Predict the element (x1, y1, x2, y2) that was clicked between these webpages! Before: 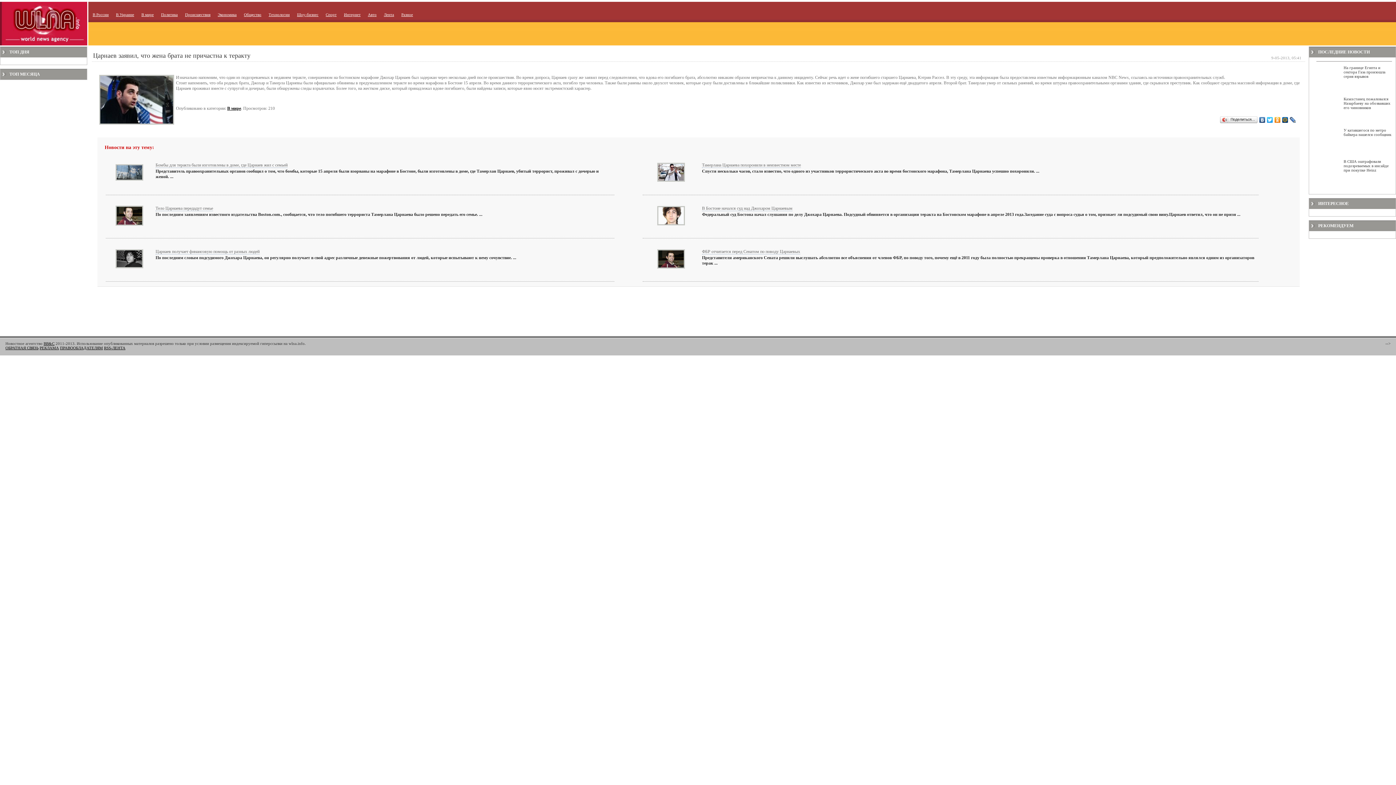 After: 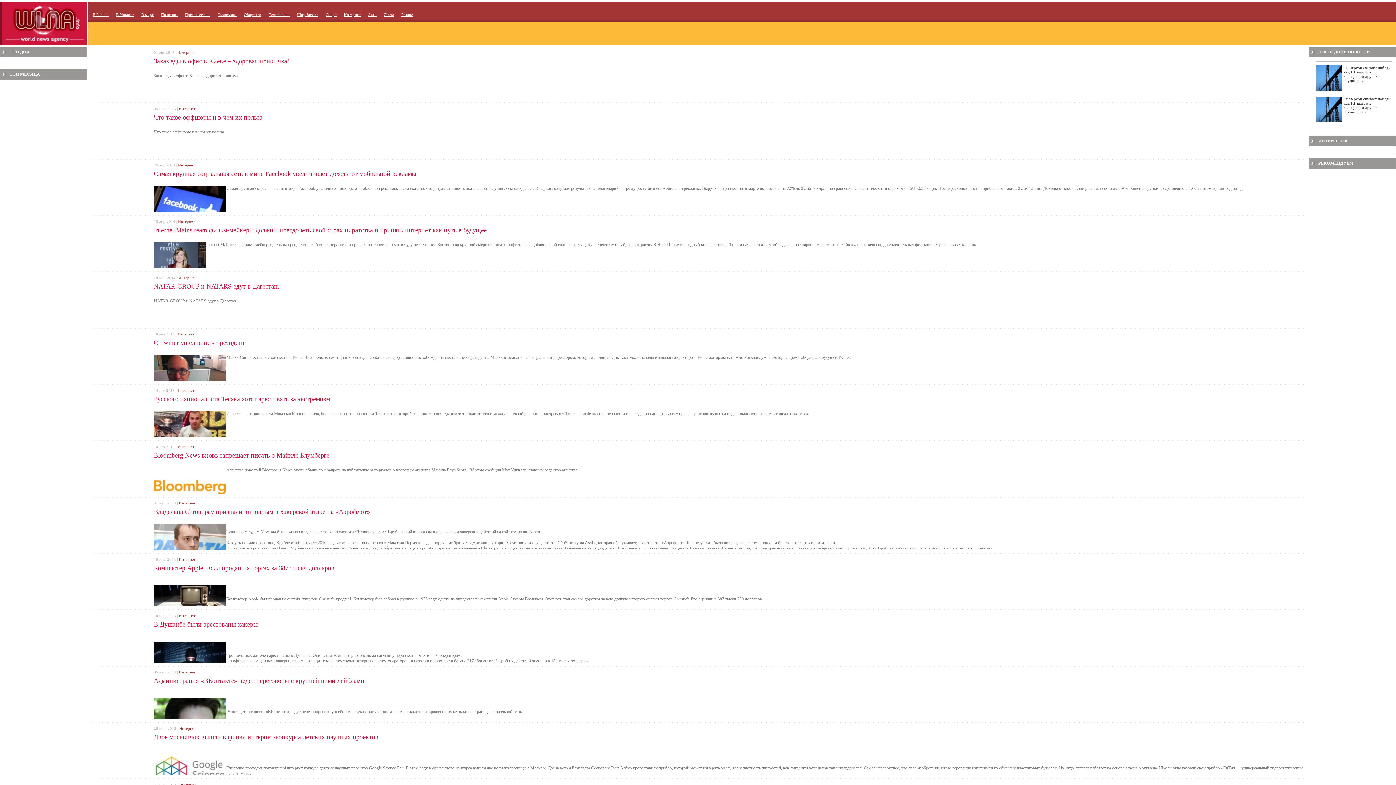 Action: label: Интернет bbox: (344, 12, 360, 16)